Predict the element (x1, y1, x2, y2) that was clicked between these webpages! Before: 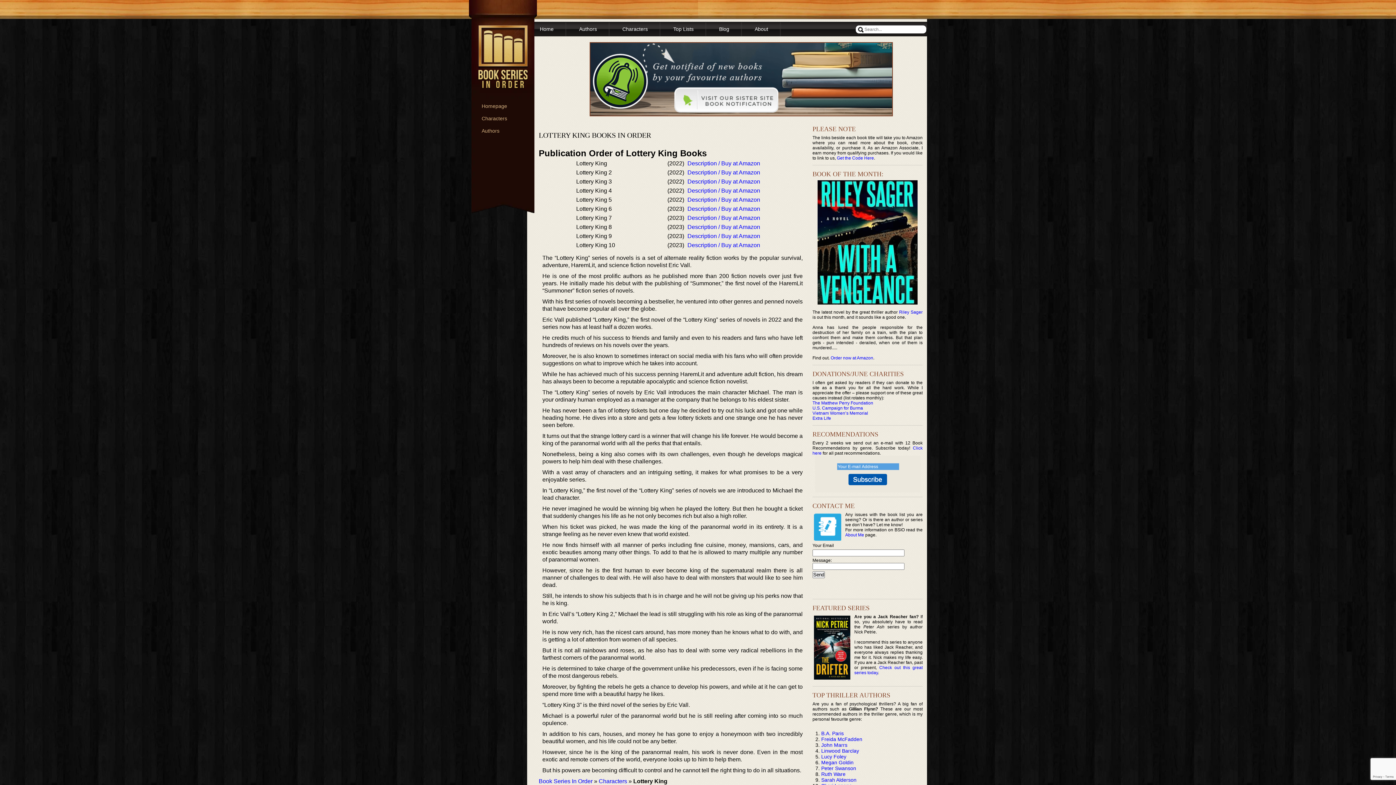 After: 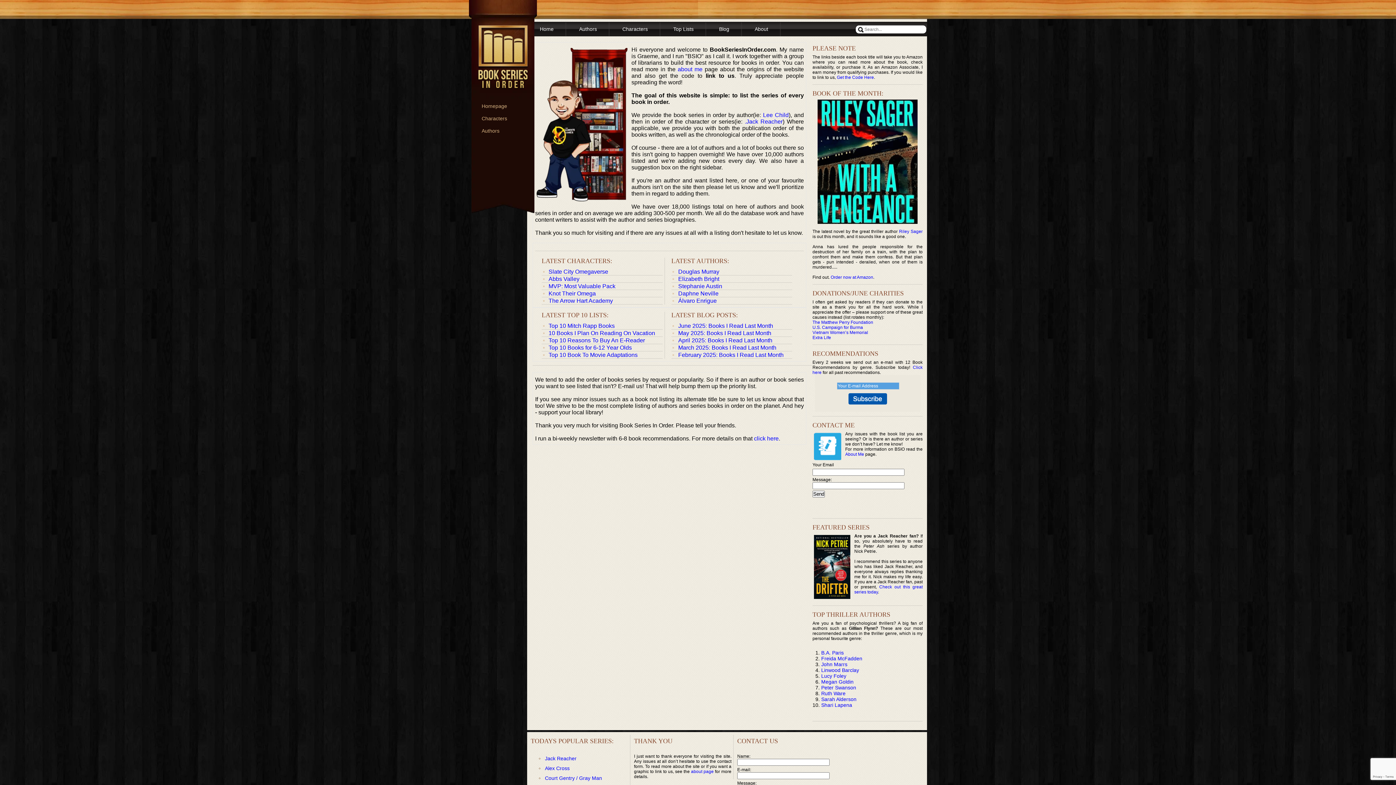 Action: bbox: (477, 25, 529, 80)